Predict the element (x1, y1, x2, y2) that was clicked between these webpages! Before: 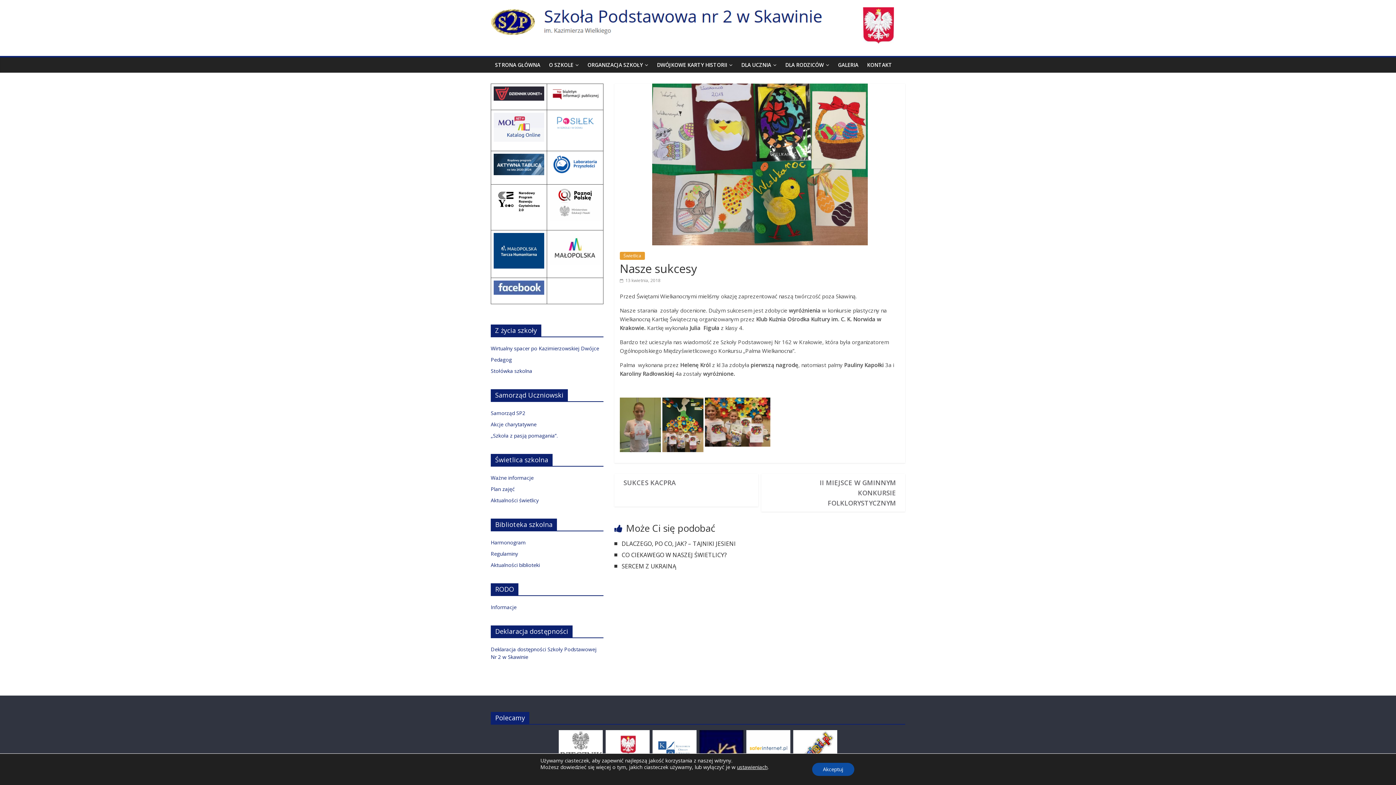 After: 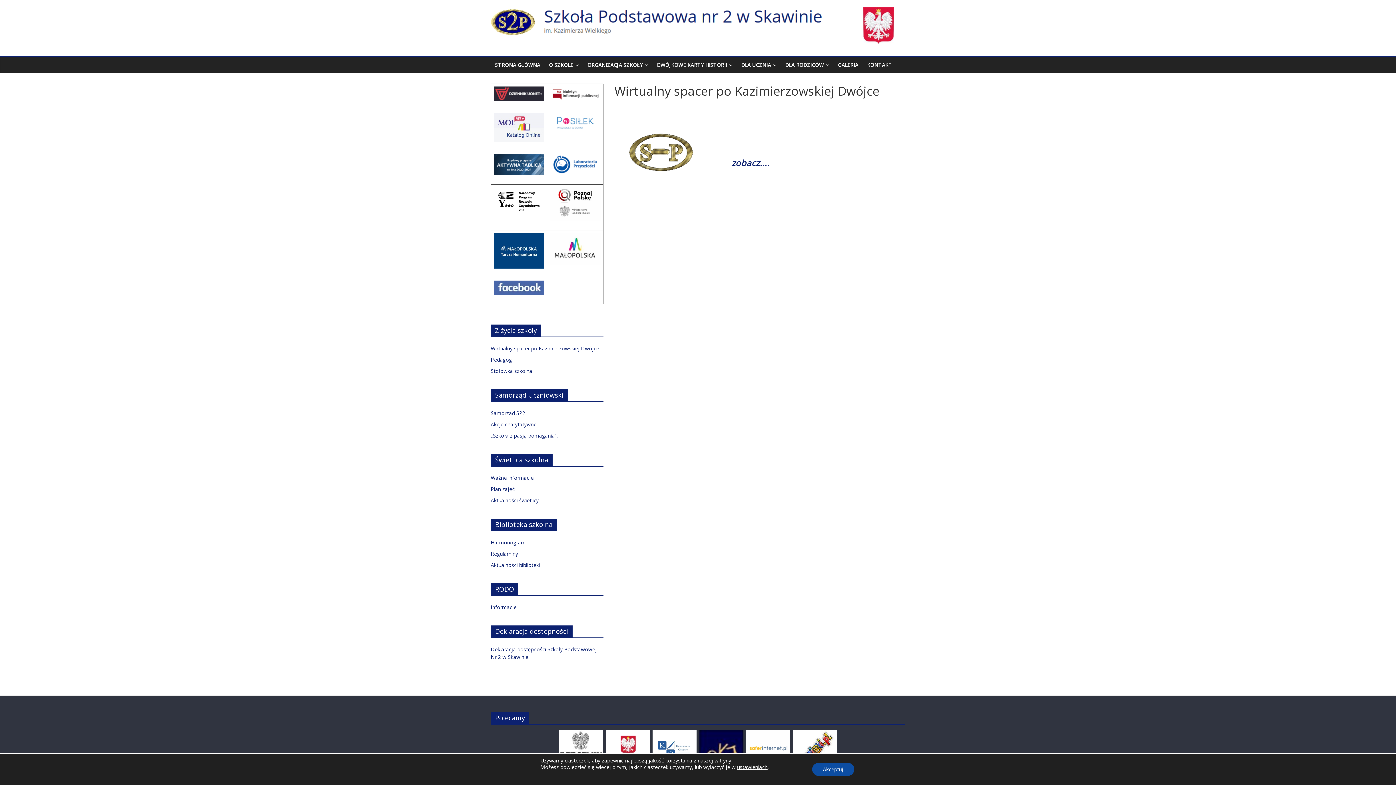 Action: label: Wirtualny spacer po Kazimierzowskiej Dwójce bbox: (490, 345, 599, 352)